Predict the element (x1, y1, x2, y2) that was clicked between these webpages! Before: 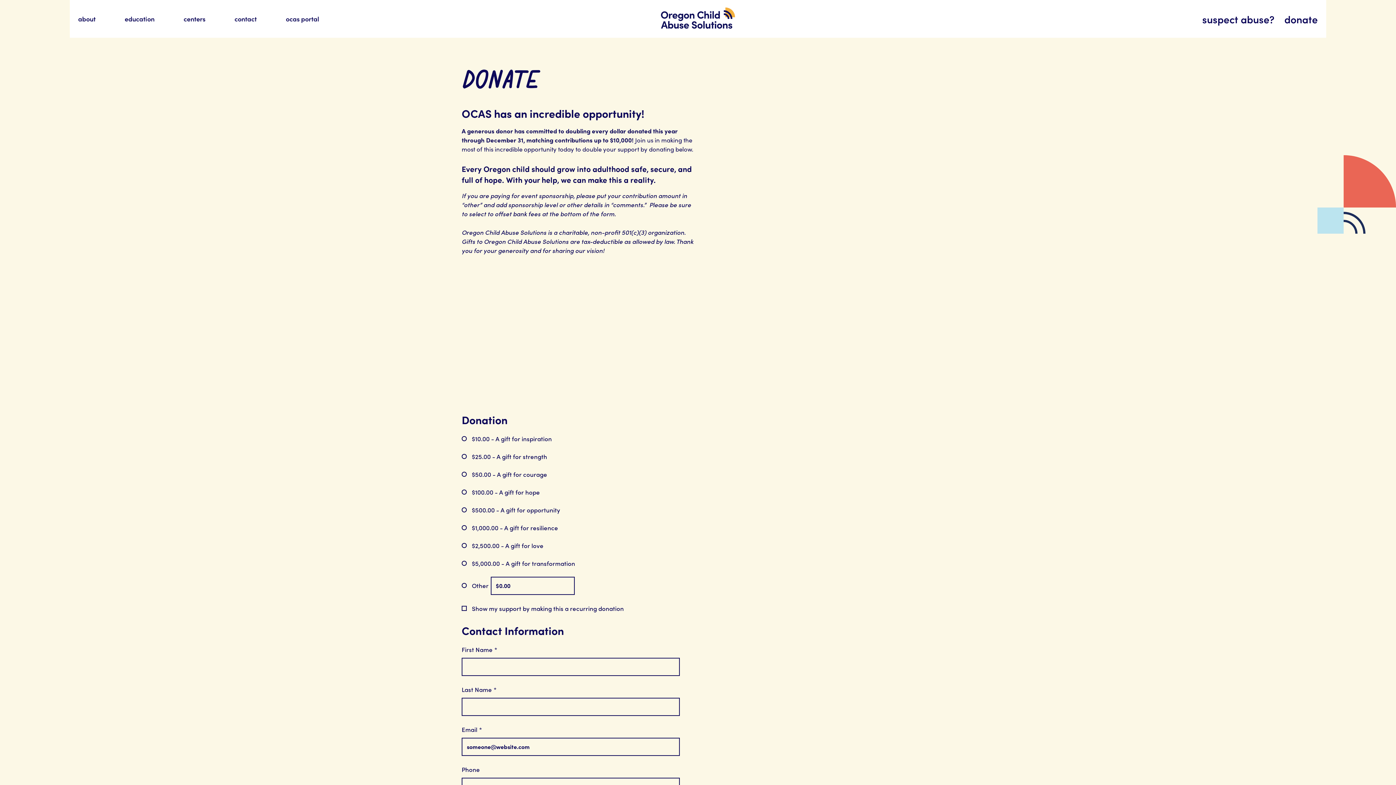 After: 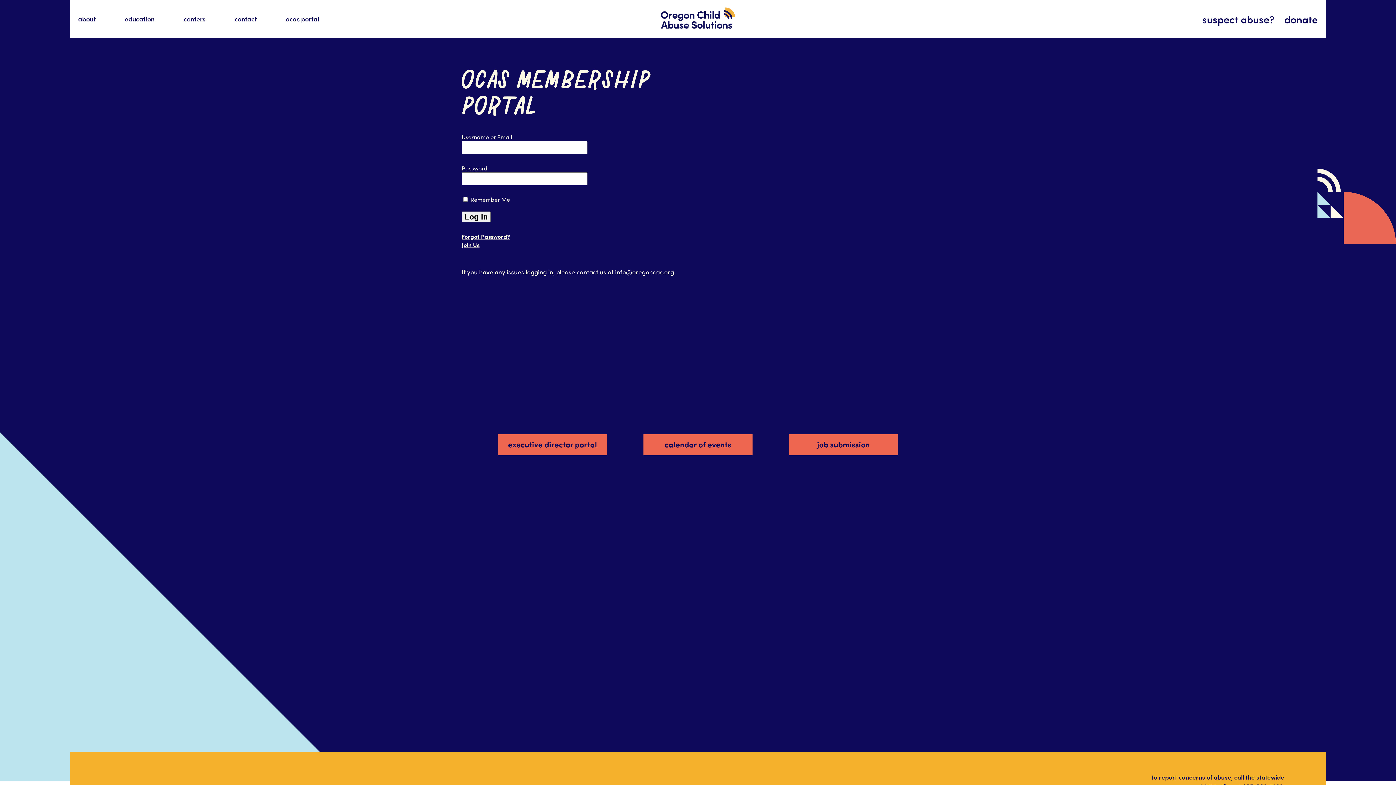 Action: bbox: (285, 14, 319, 23) label: ocas portal